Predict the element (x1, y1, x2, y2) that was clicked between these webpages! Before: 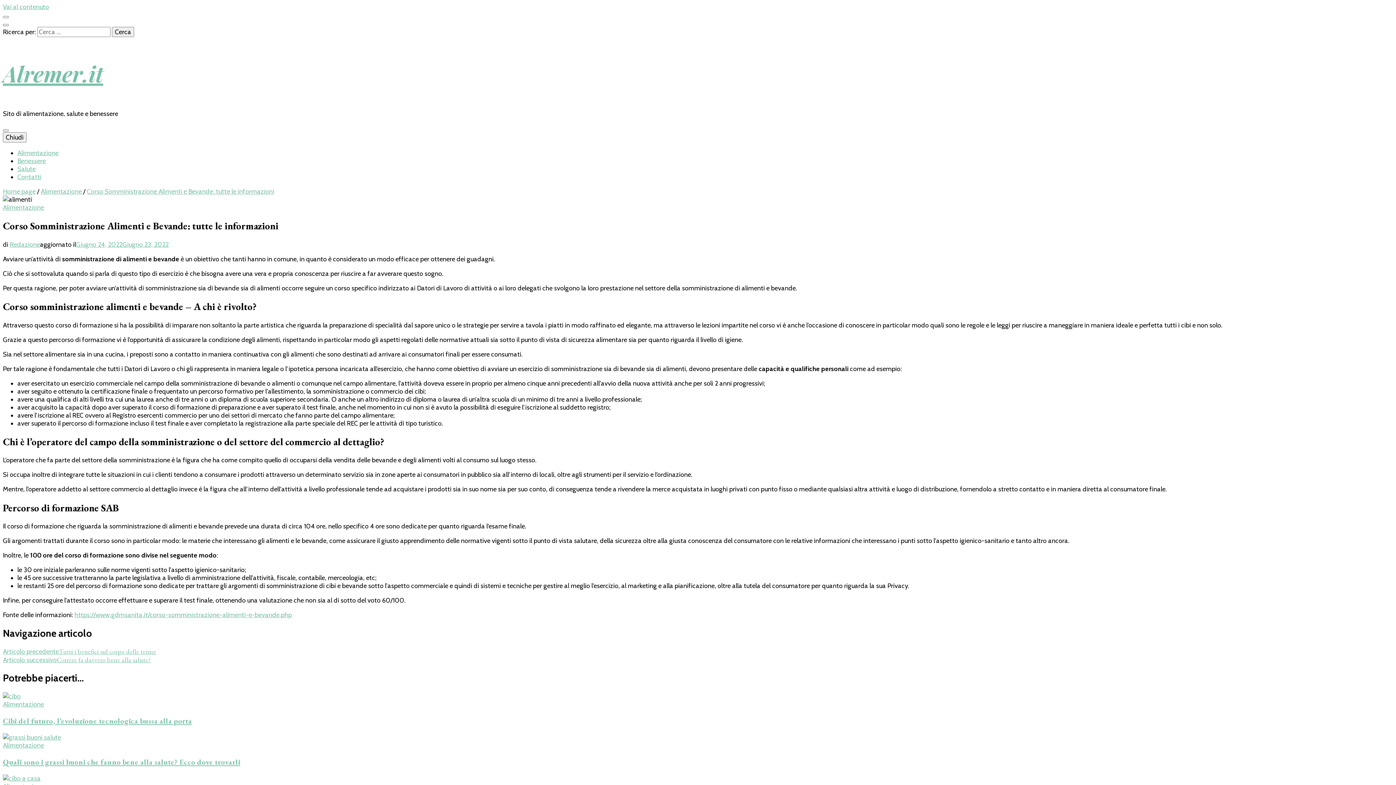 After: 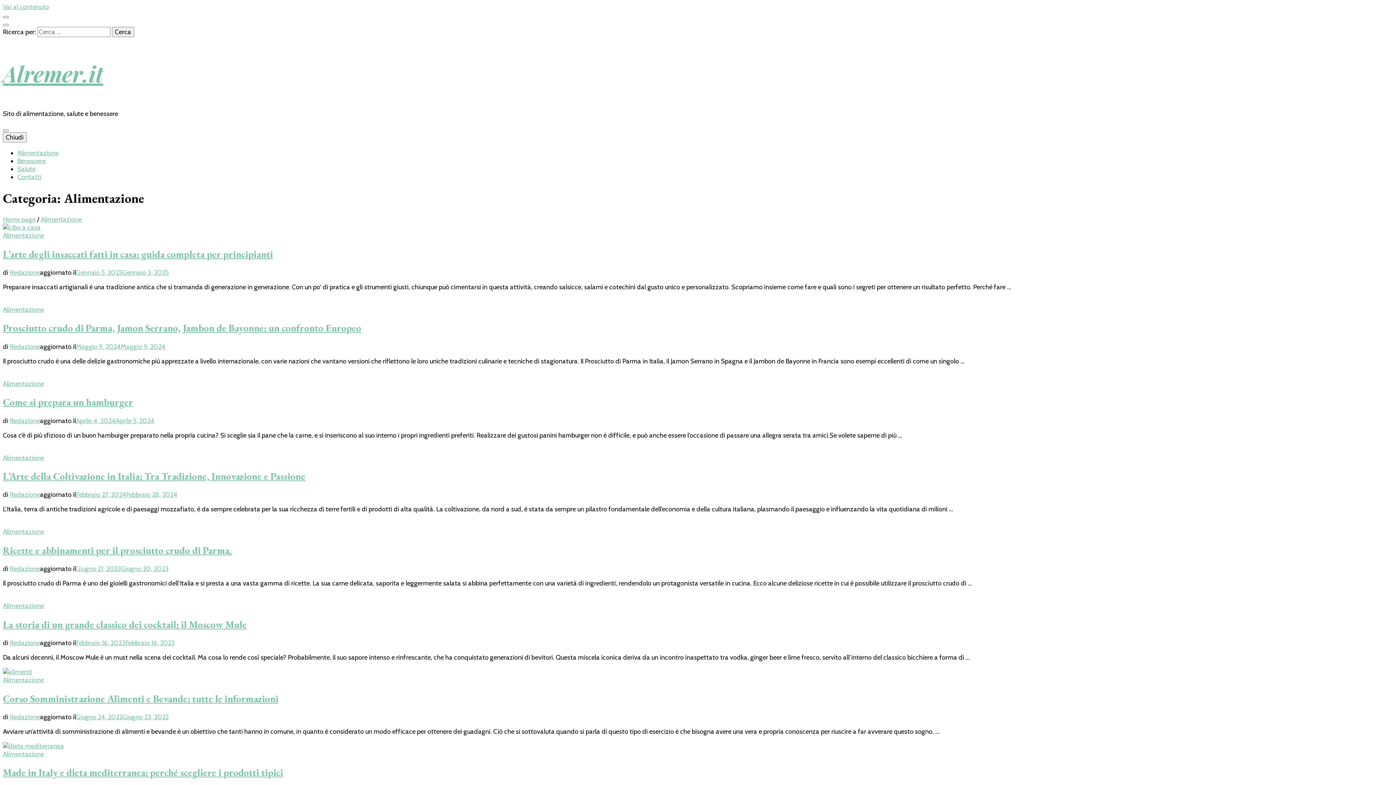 Action: label: Alimentazione bbox: (17, 149, 58, 157)